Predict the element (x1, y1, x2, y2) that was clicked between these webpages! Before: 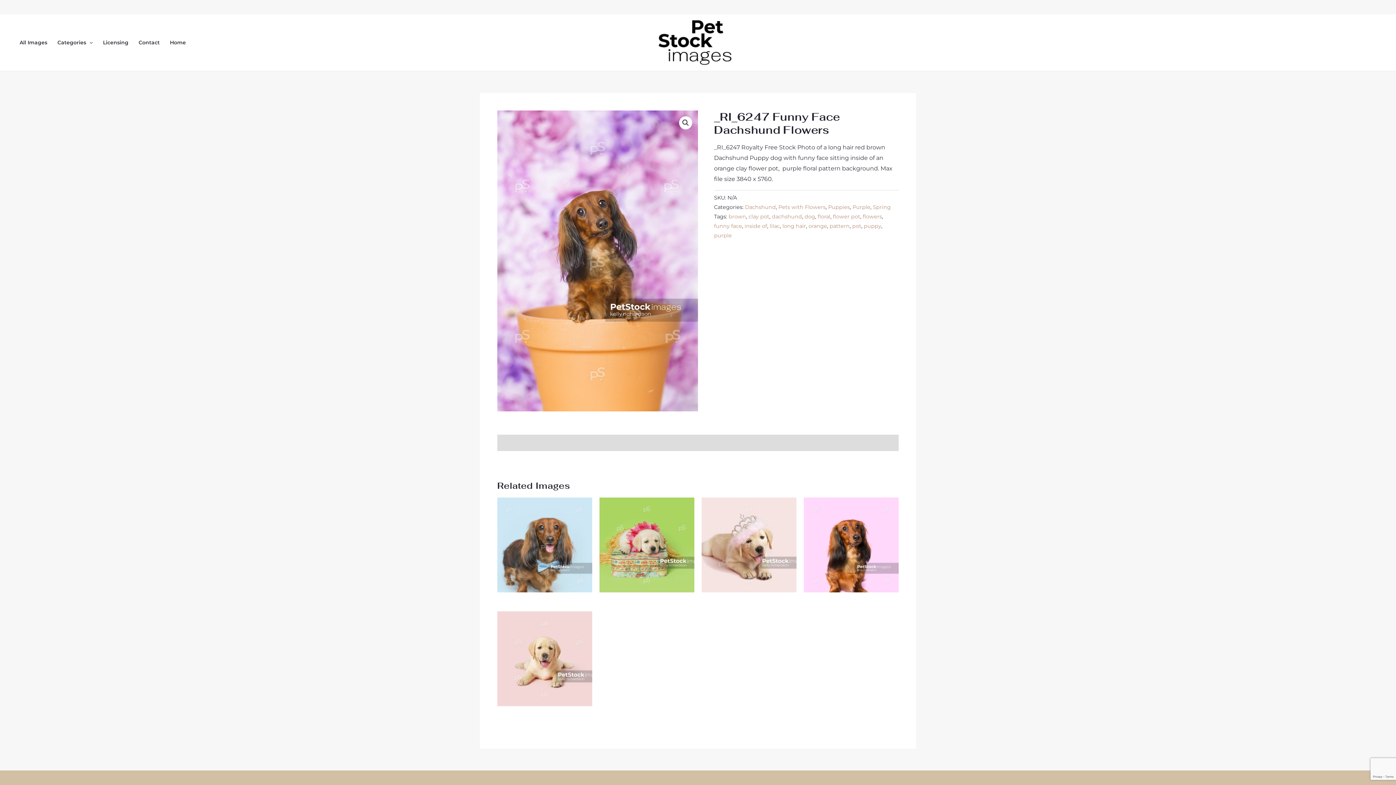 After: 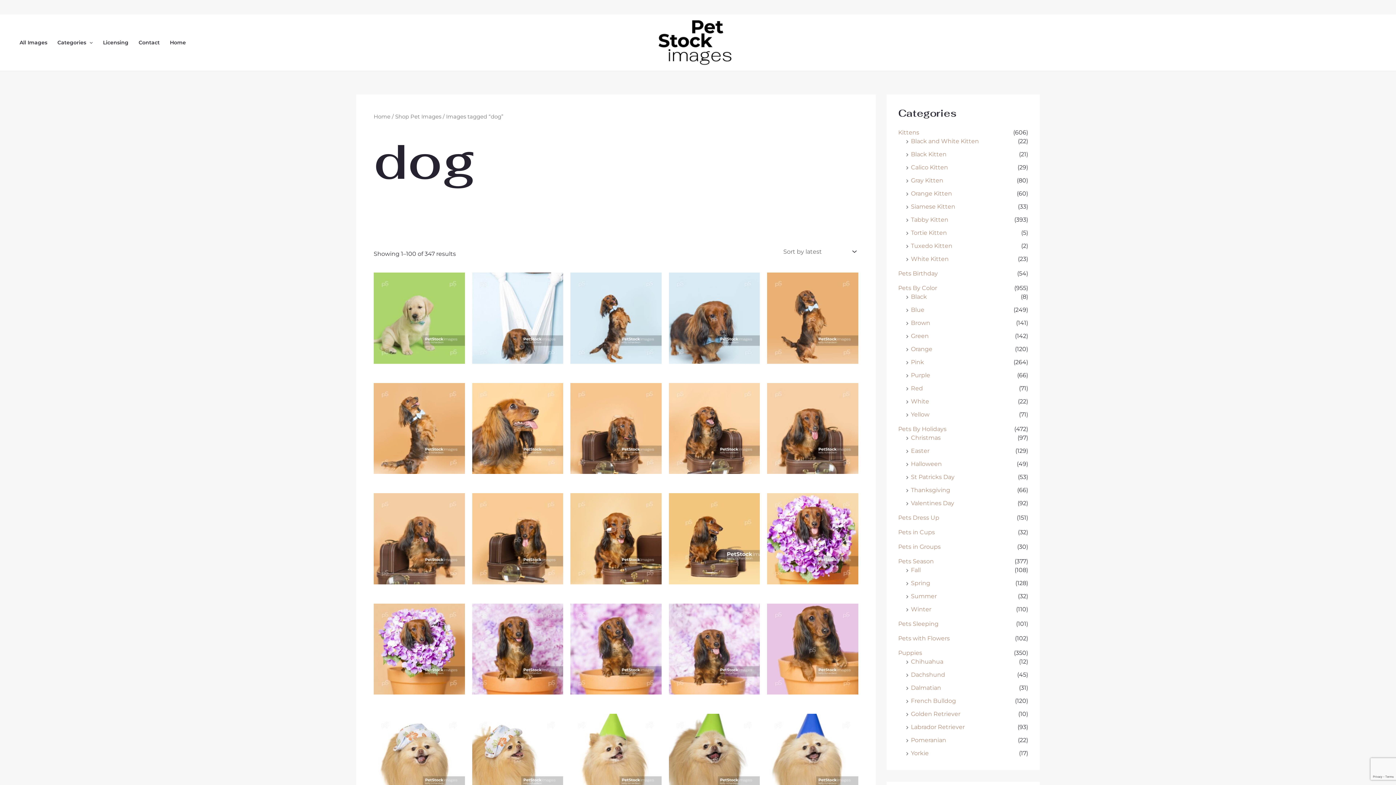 Action: label: dog bbox: (804, 213, 815, 219)